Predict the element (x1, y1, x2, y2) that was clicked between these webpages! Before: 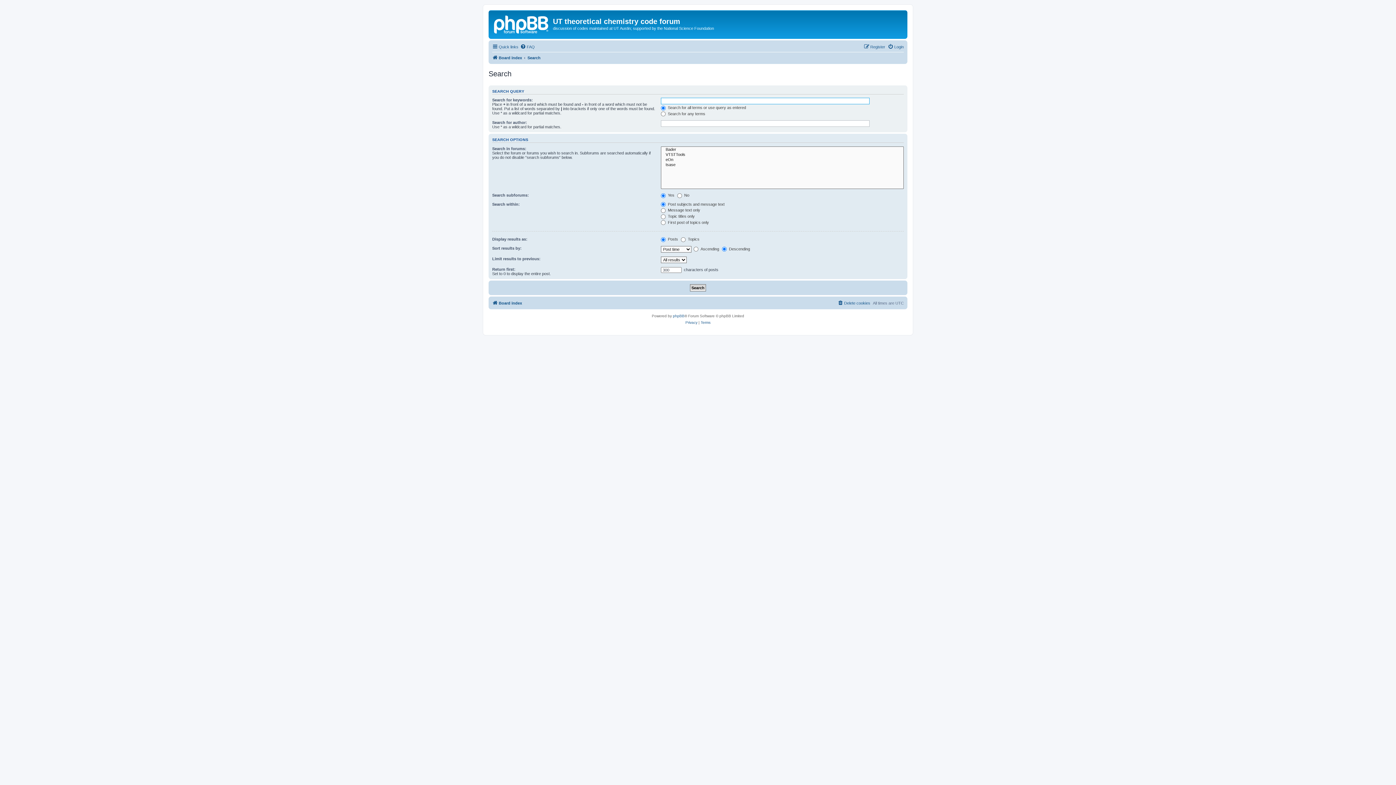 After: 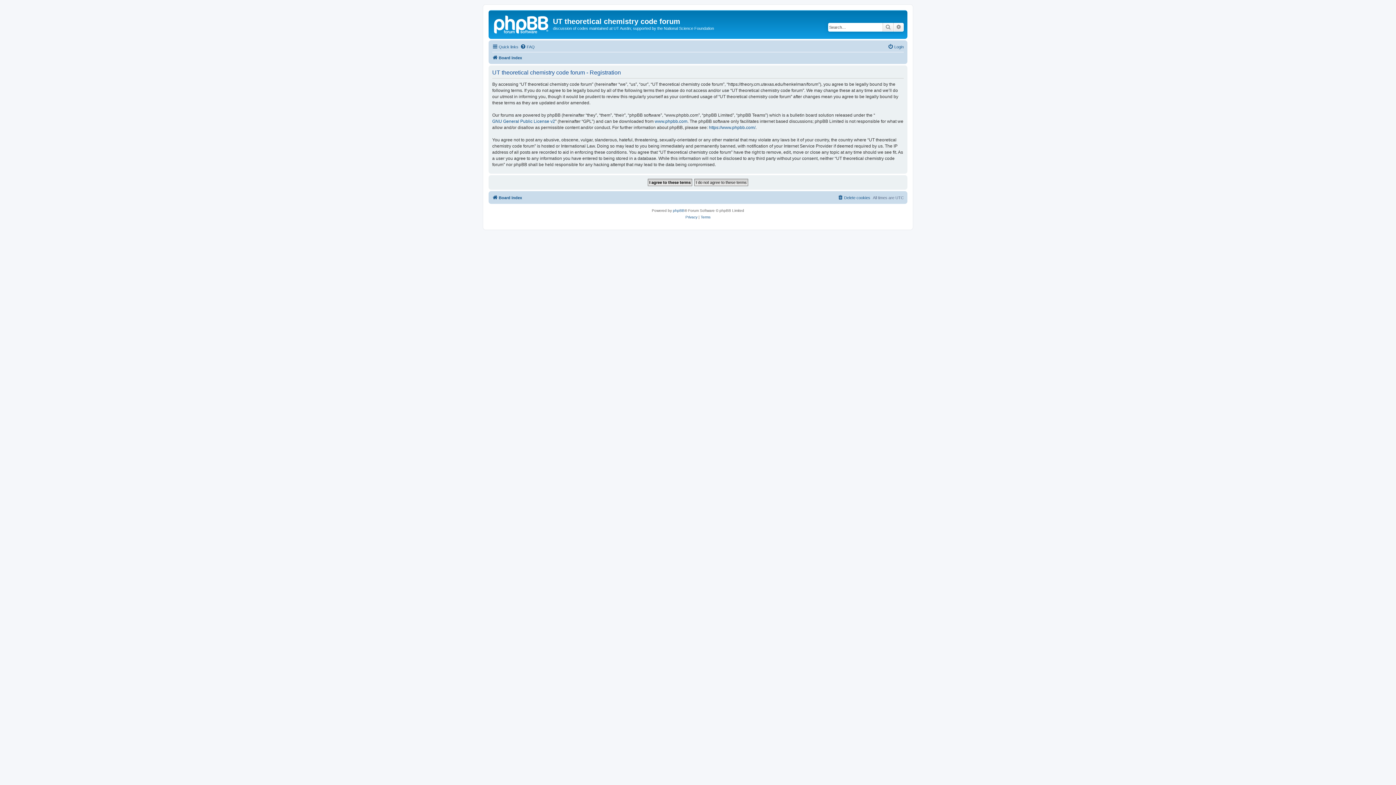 Action: bbox: (864, 42, 885, 51) label: Register